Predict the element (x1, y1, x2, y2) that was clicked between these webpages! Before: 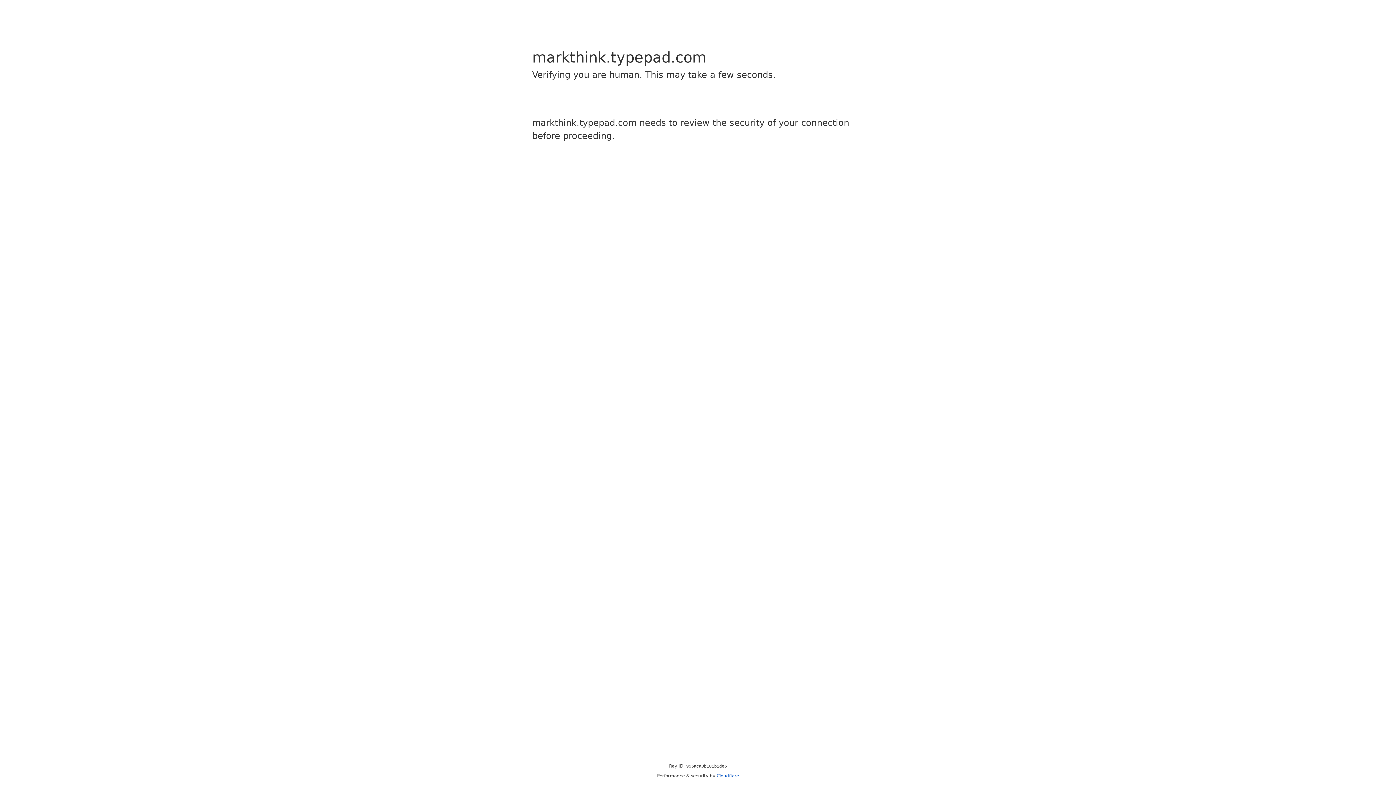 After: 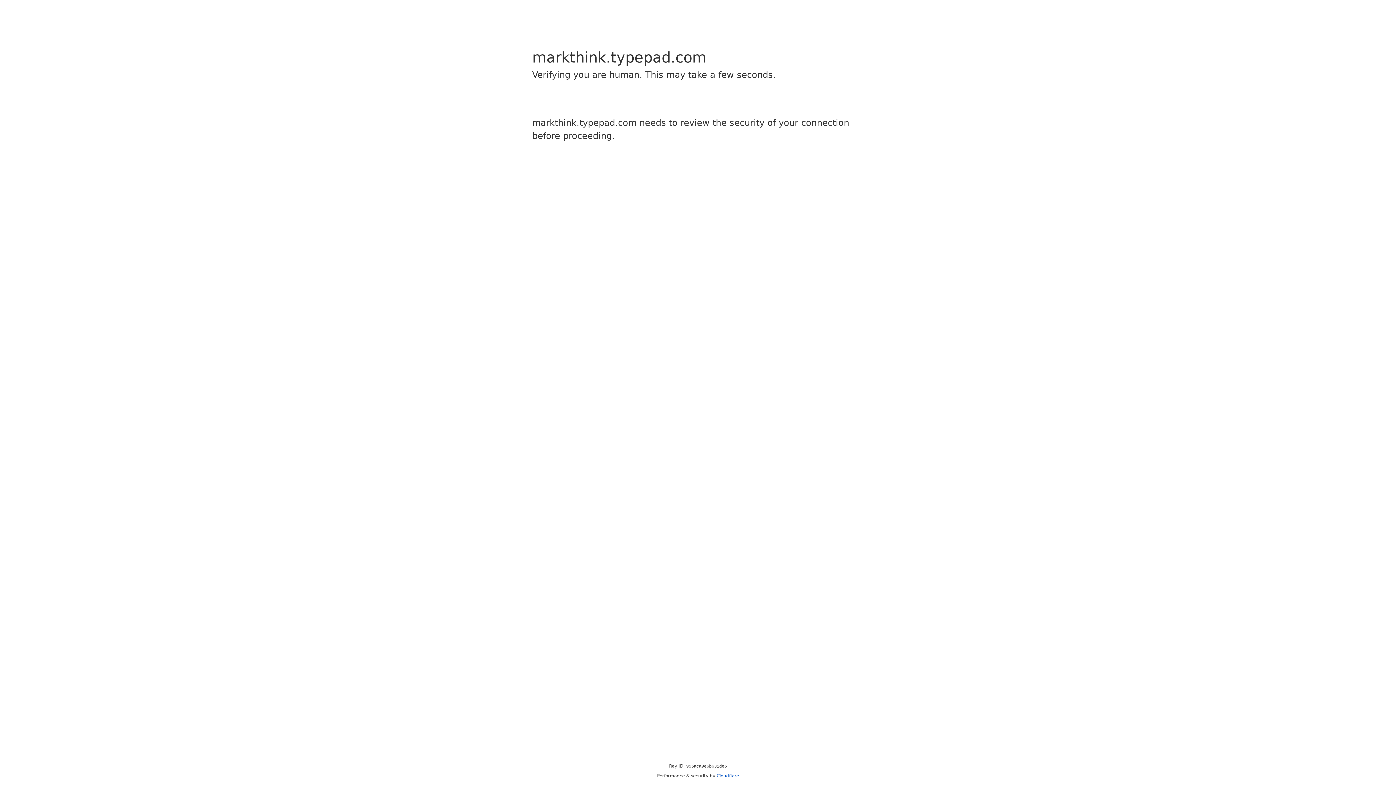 Action: bbox: (716, 773, 739, 778) label: Cloudflare